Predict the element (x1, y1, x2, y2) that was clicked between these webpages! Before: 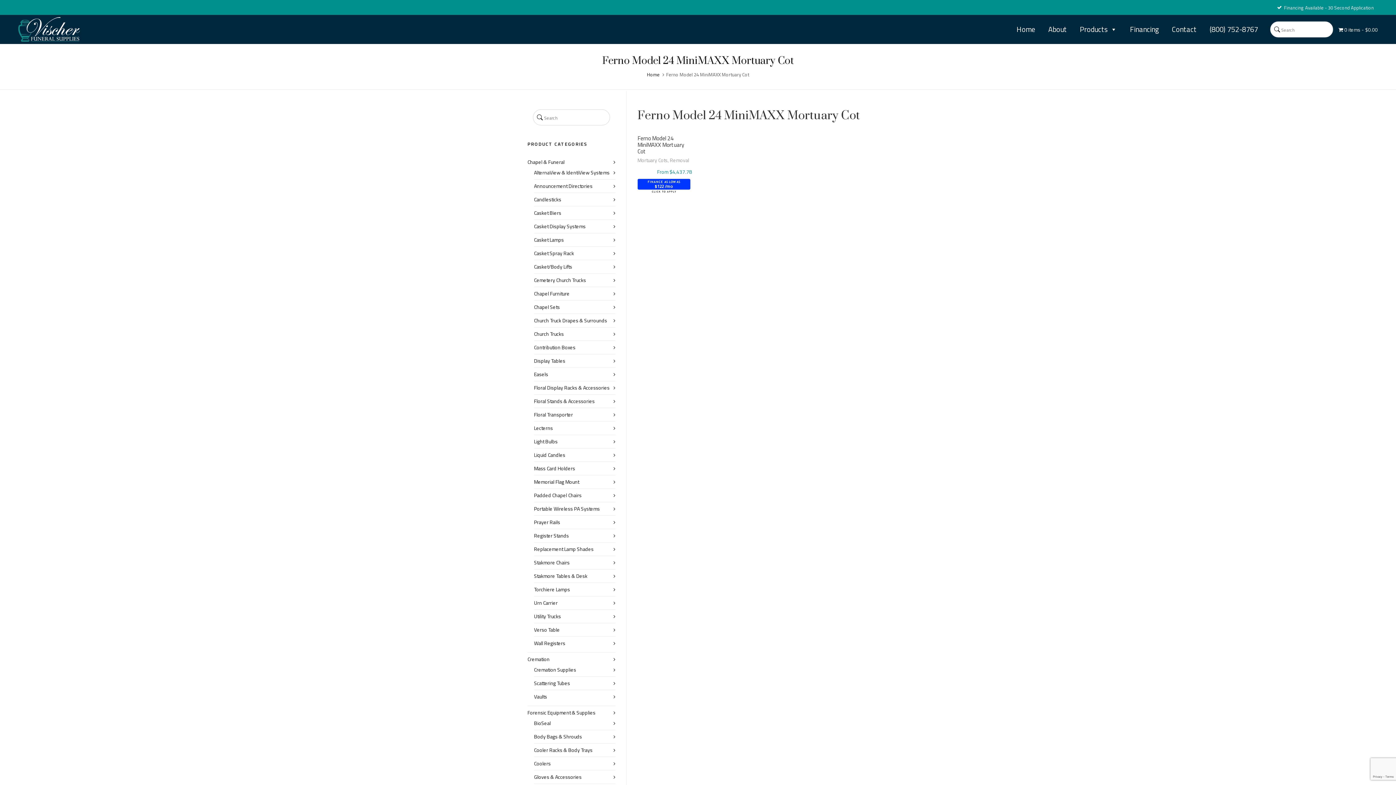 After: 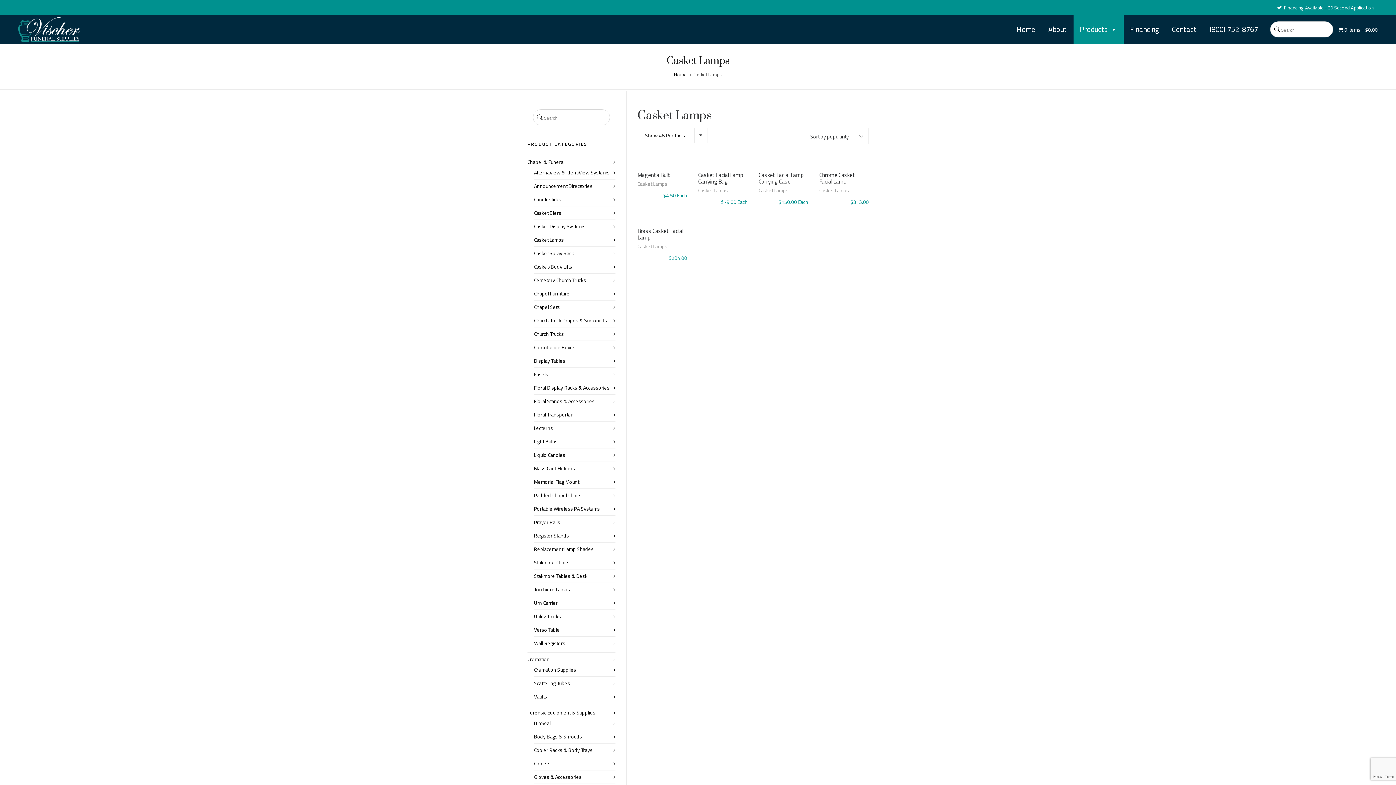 Action: bbox: (534, 236, 615, 244) label: Casket Lamps